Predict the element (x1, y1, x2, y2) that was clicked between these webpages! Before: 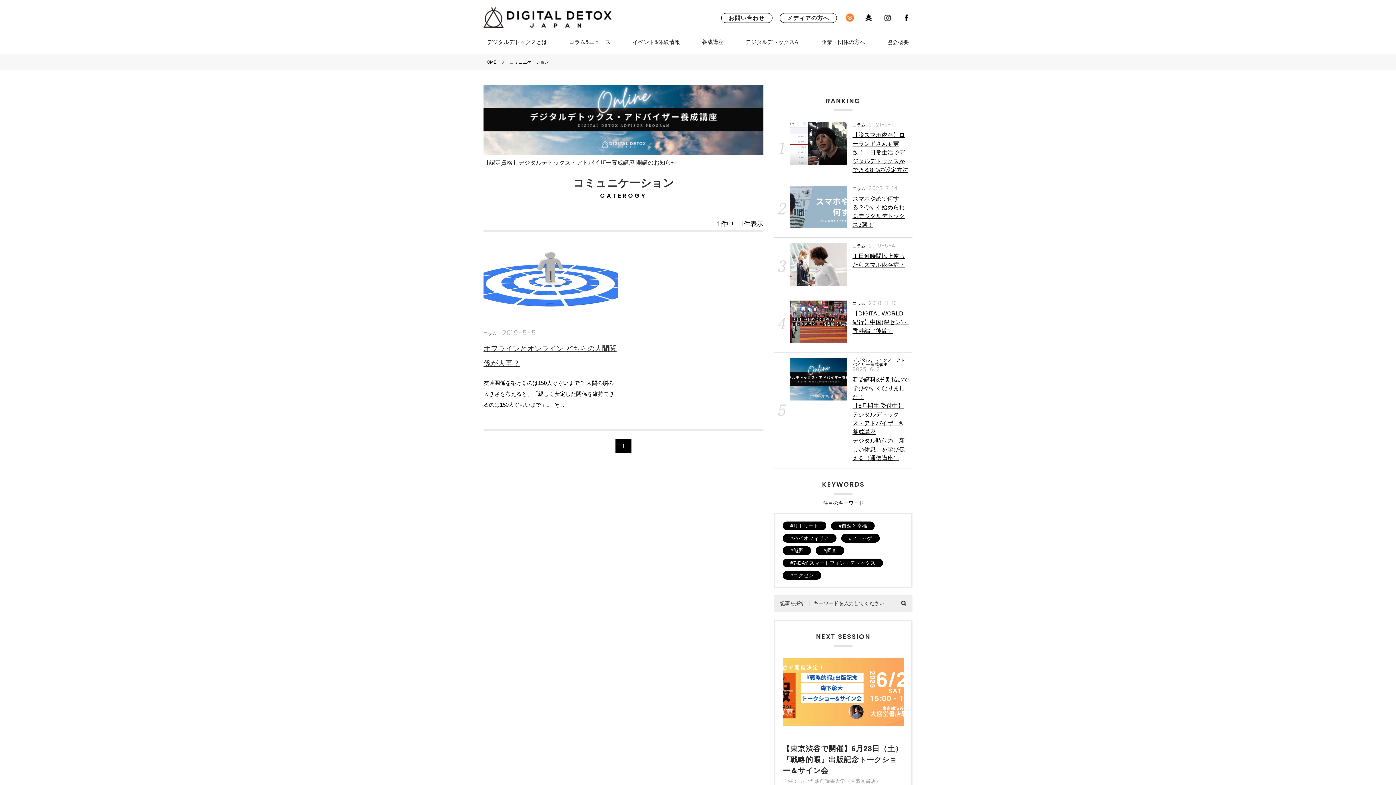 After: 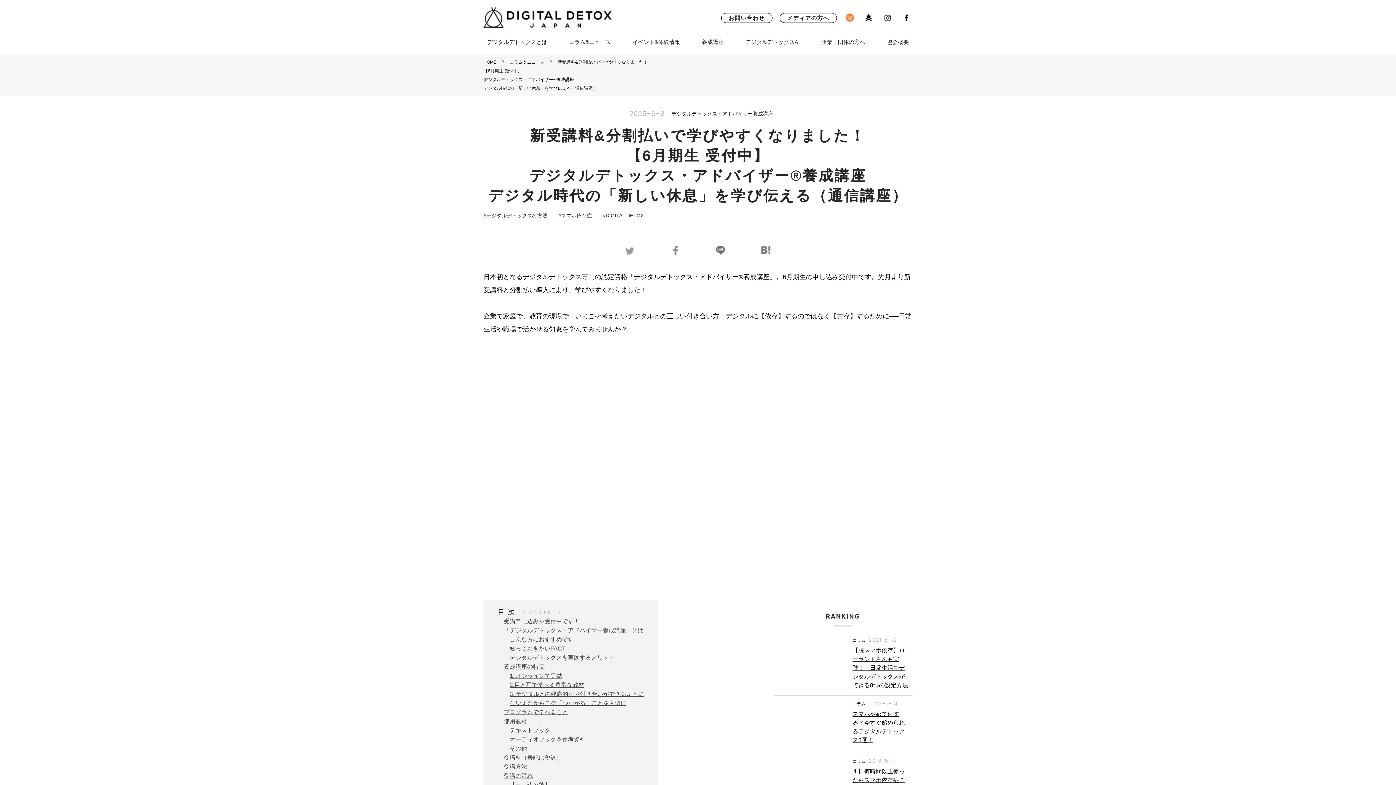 Action: bbox: (790, 397, 847, 401)